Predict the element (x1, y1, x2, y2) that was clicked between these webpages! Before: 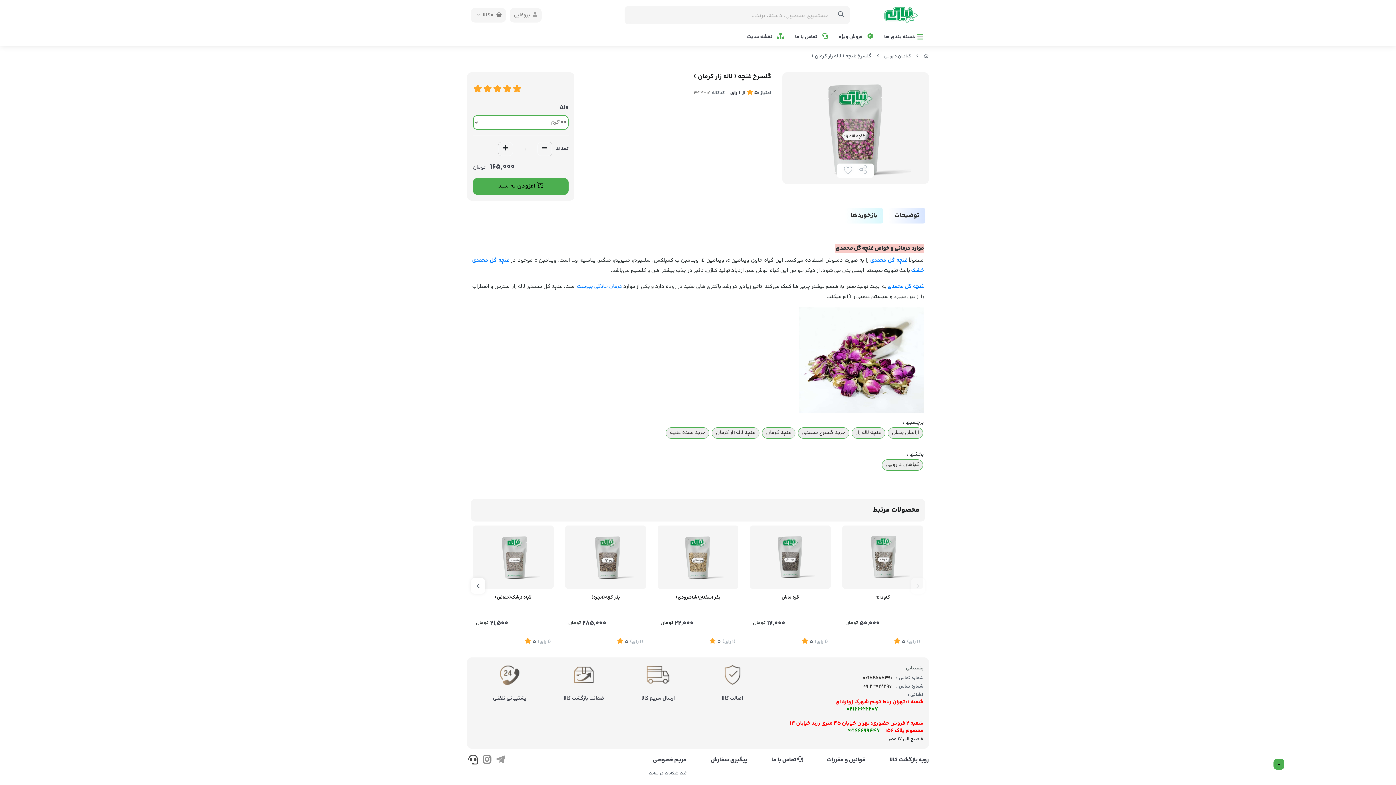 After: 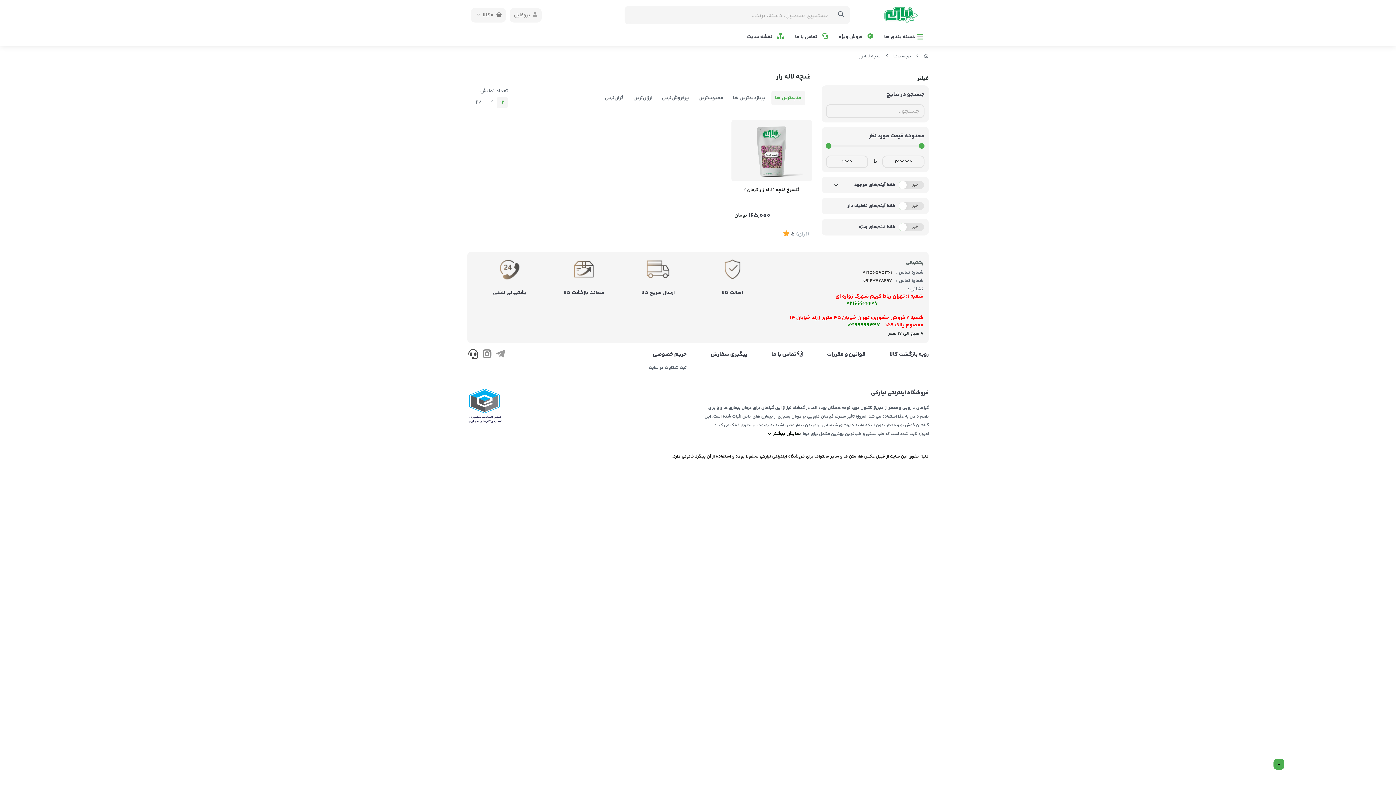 Action: bbox: (852, 427, 885, 438) label: غنچه لاله زار